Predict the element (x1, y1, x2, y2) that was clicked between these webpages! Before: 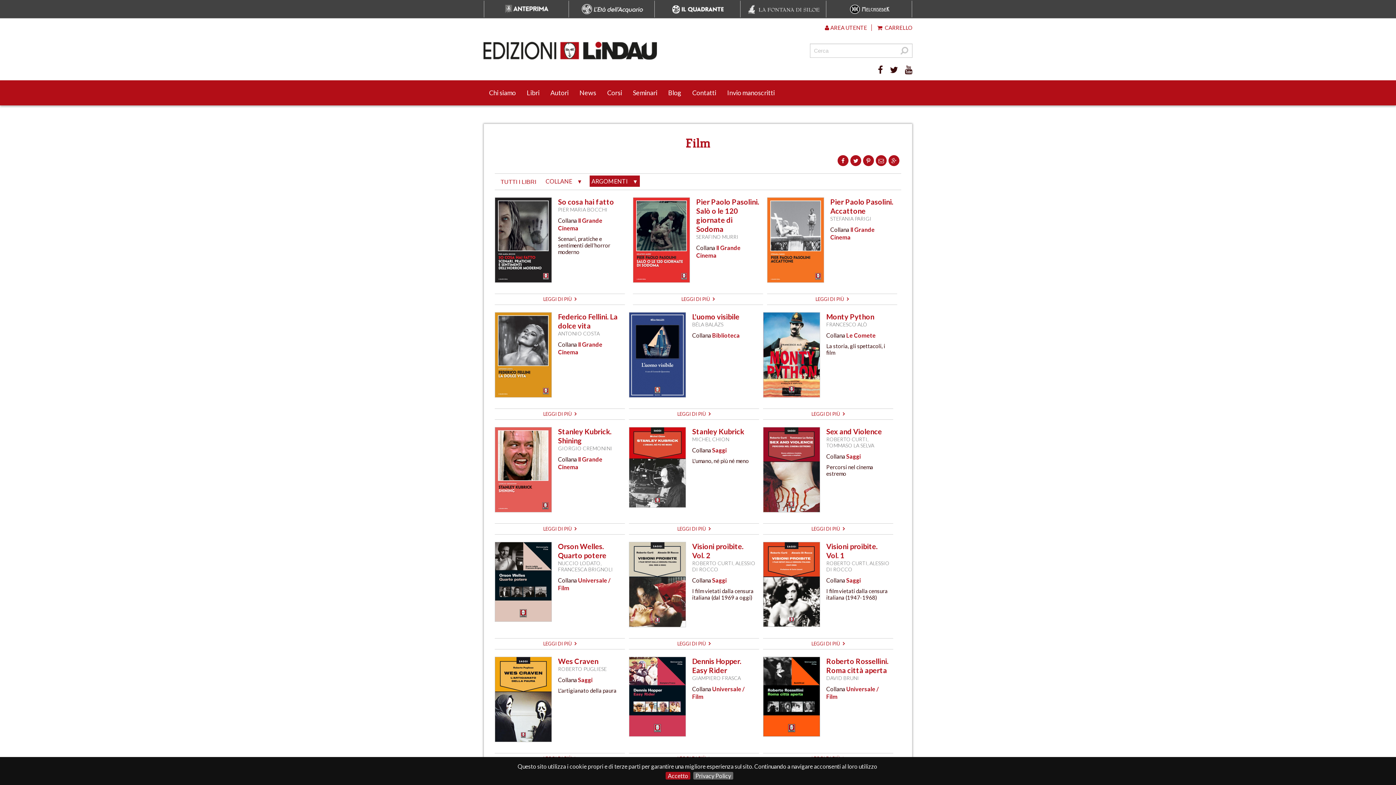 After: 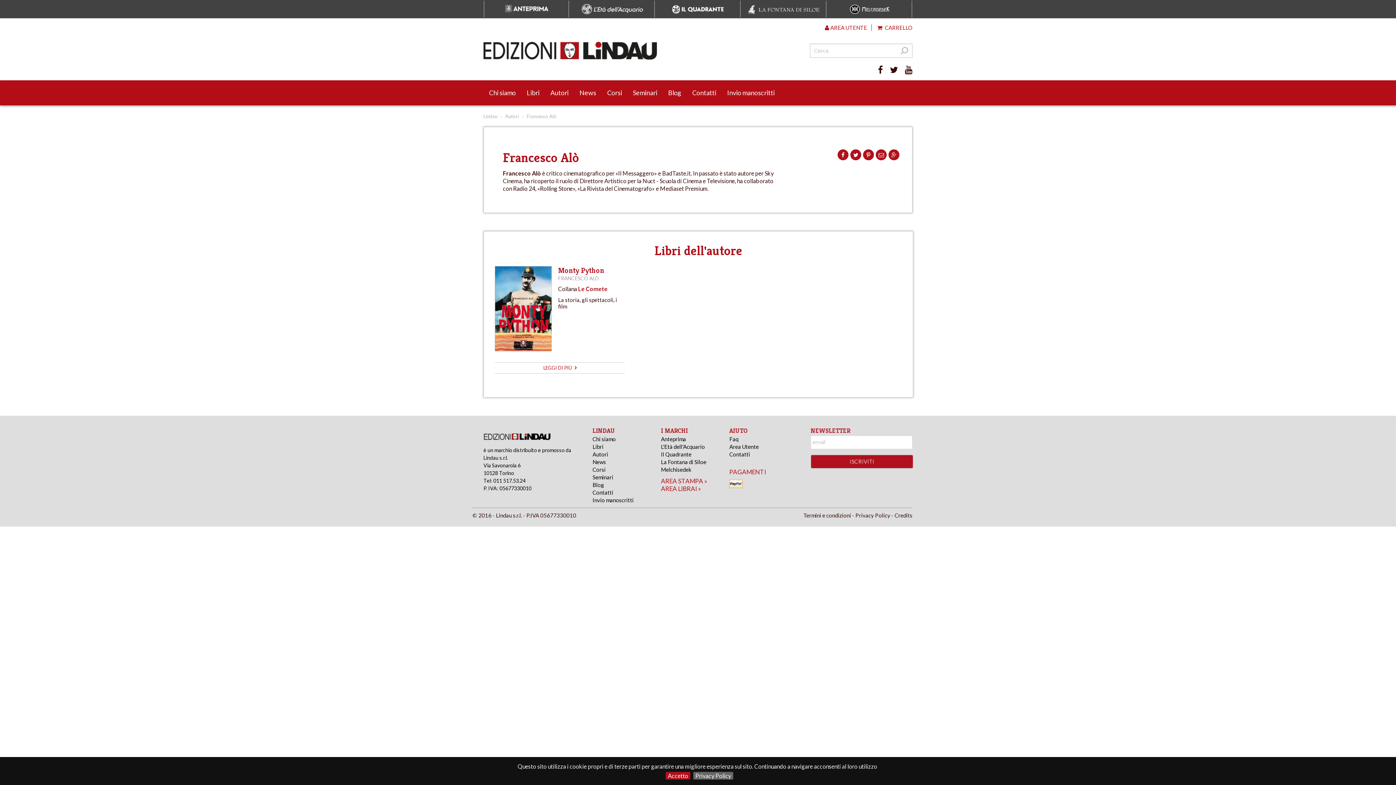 Action: bbox: (826, 321, 867, 327) label: FRANCESCO ALÒ